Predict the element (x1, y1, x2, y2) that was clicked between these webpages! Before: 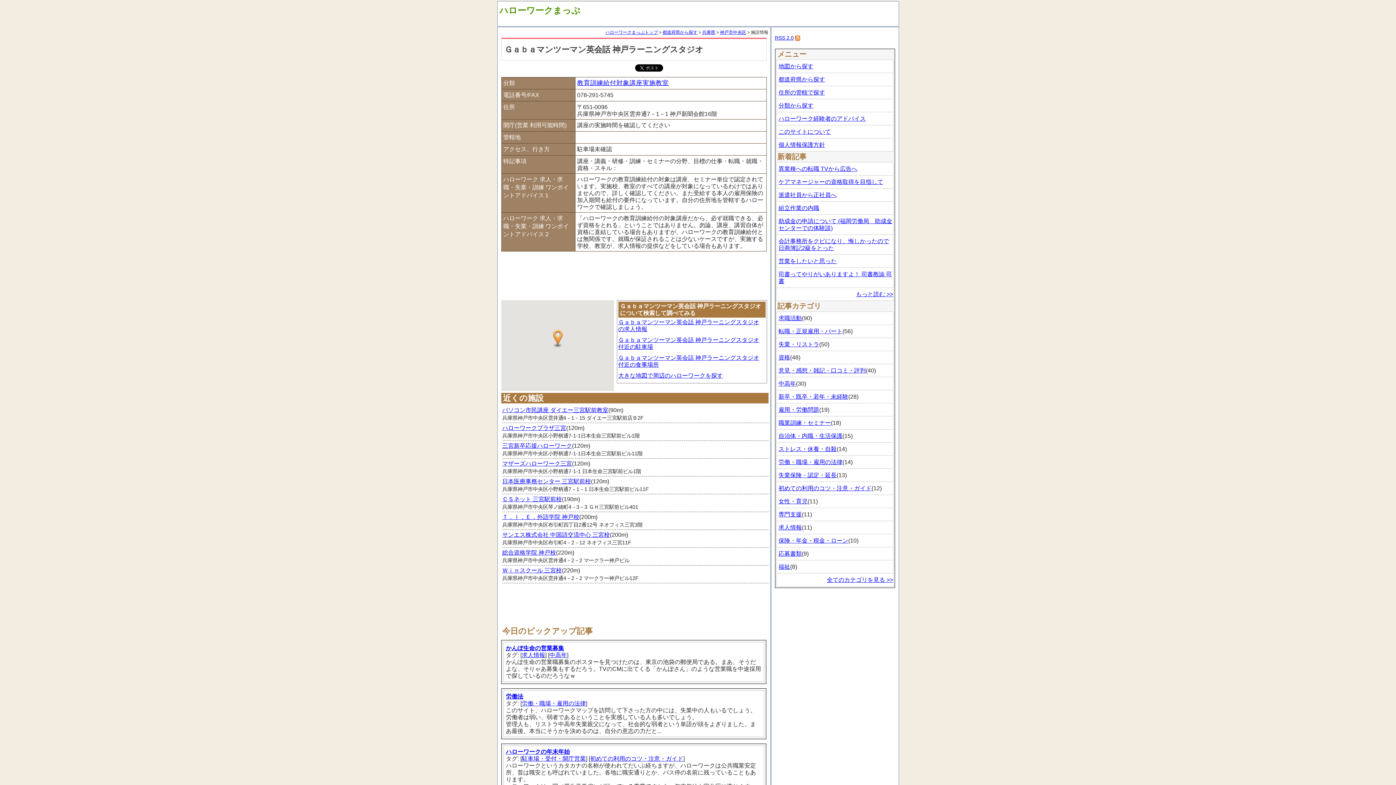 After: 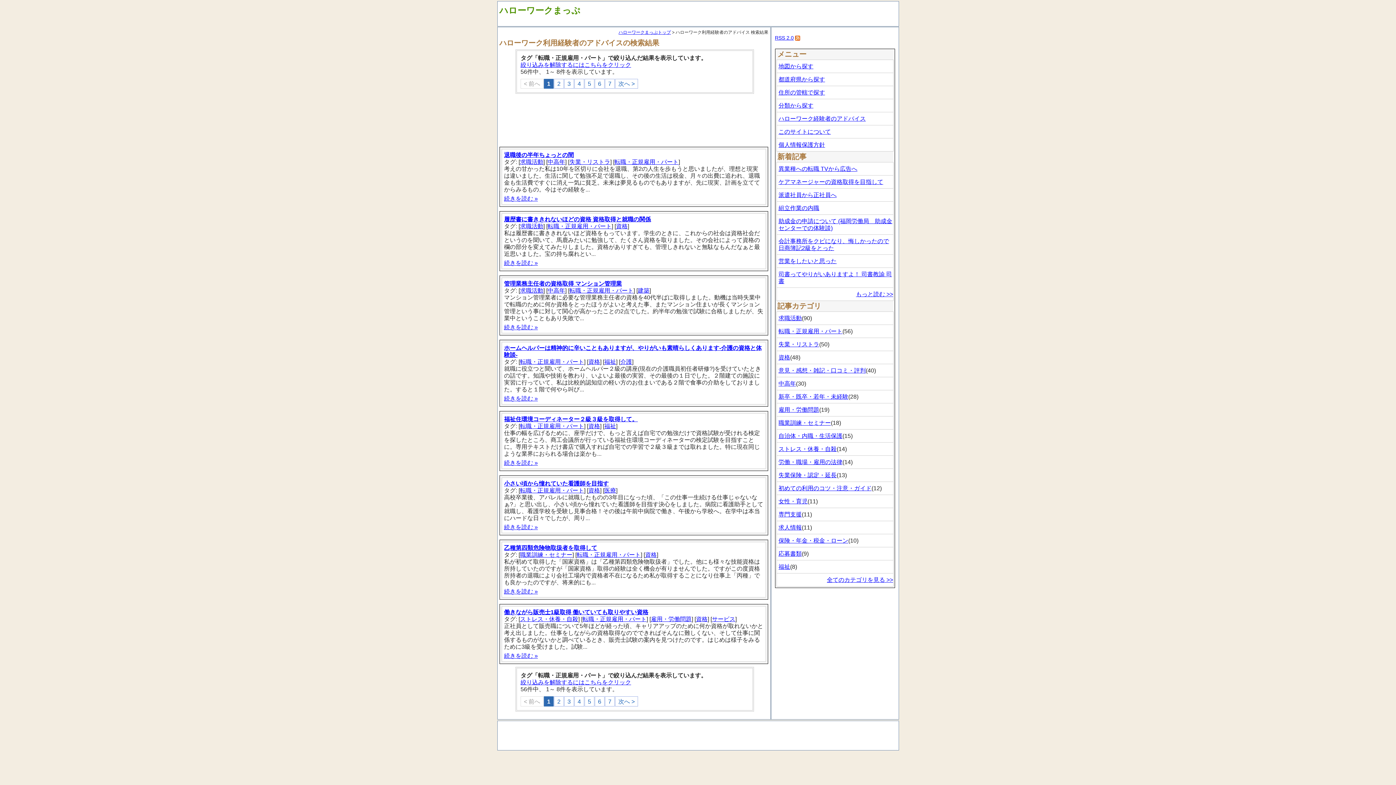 Action: label: 転職・正規雇用・パート bbox: (778, 328, 842, 334)